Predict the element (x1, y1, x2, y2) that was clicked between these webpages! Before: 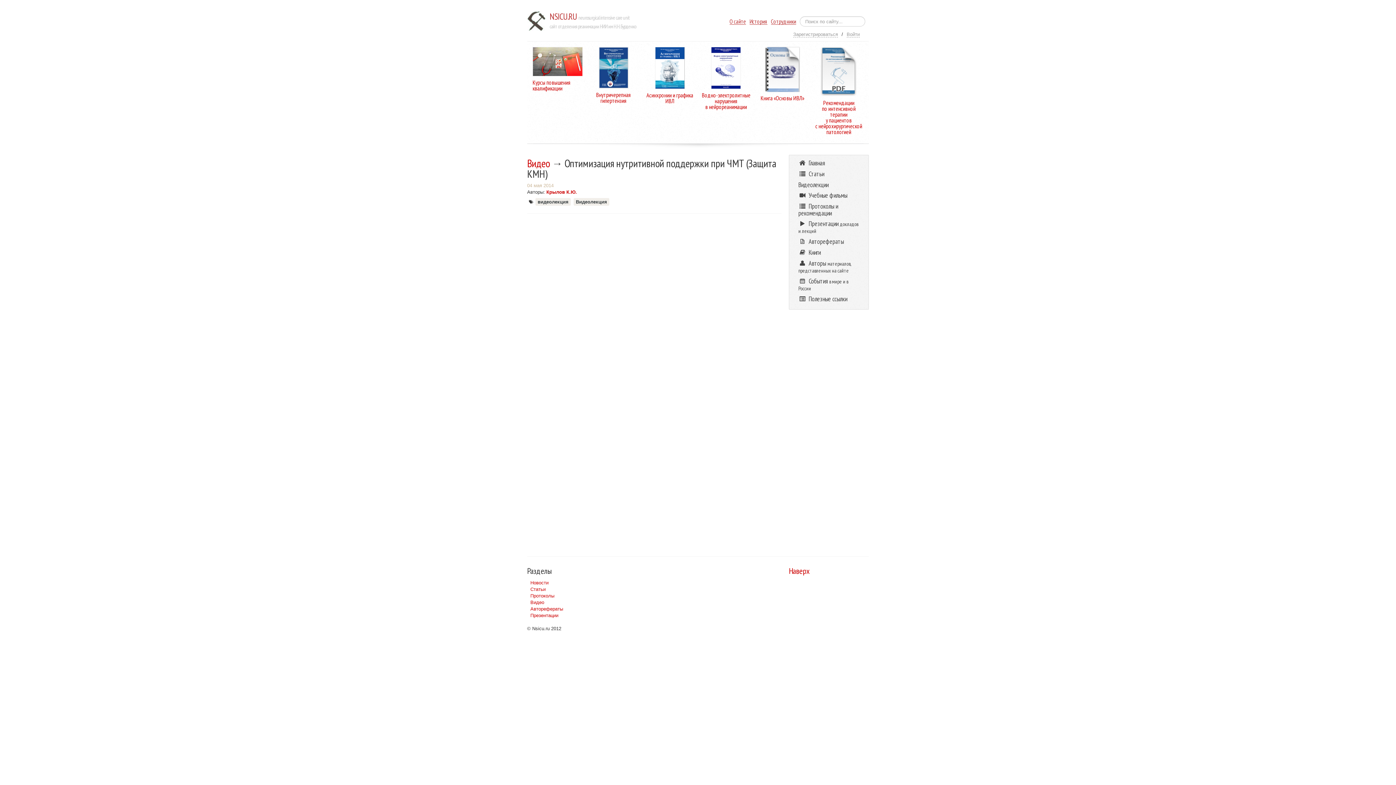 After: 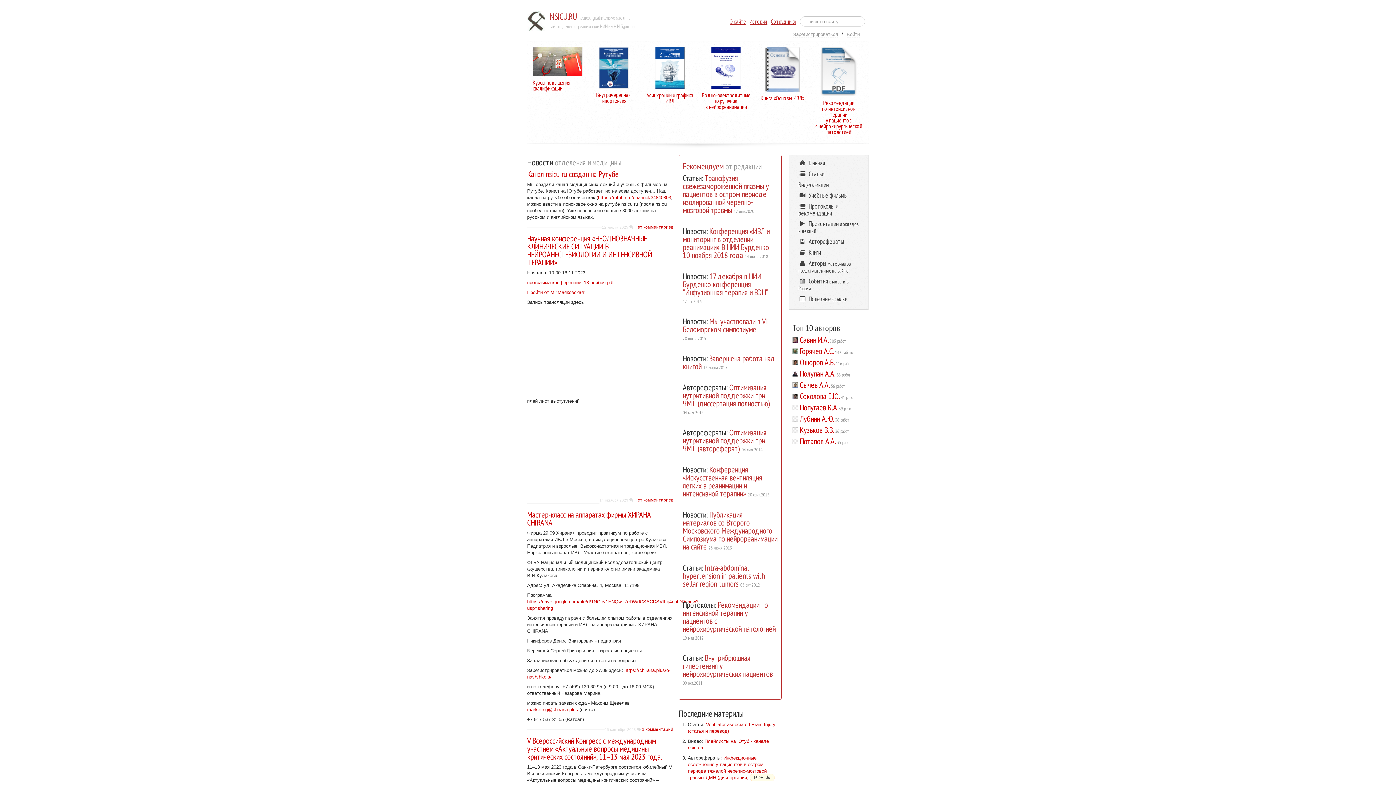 Action: bbox: (793, 158, 865, 168) label:  Главная